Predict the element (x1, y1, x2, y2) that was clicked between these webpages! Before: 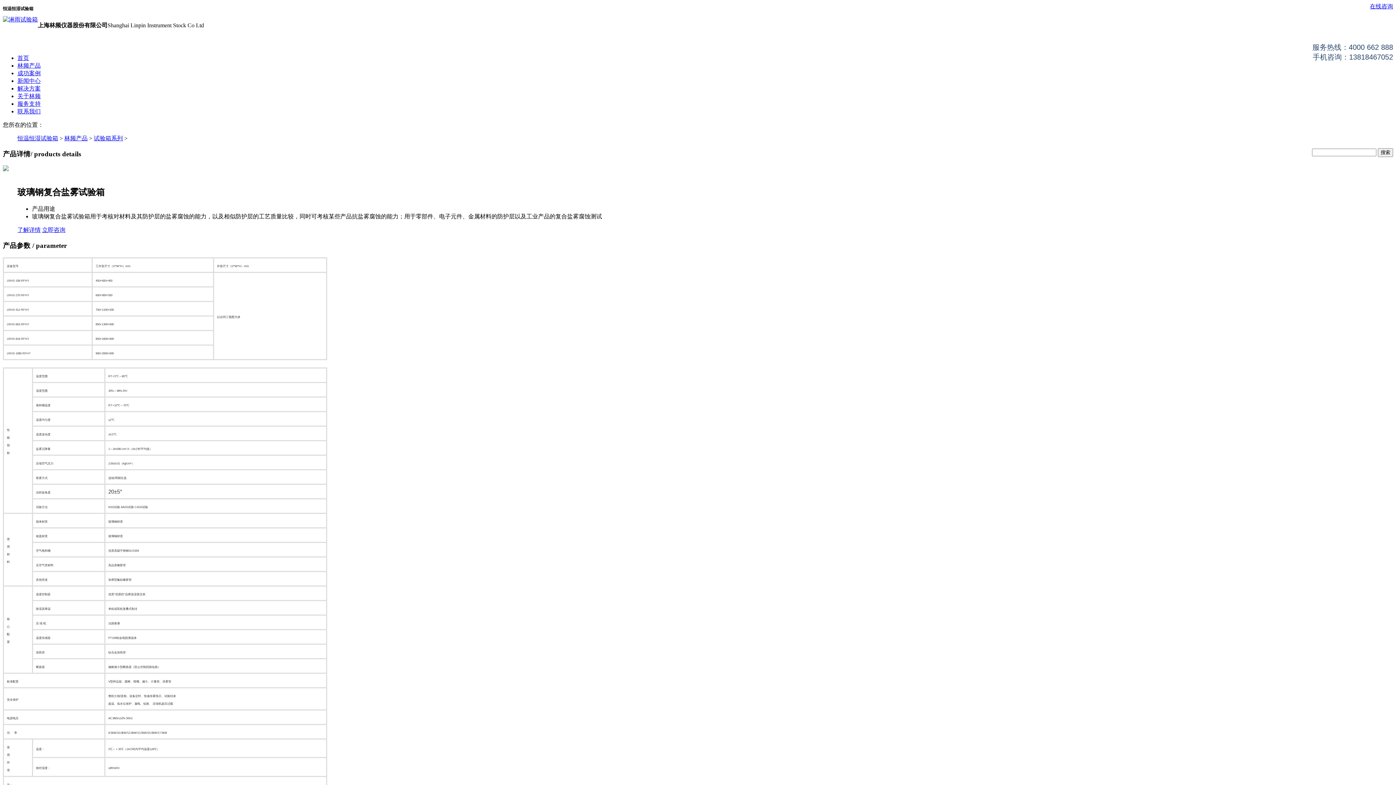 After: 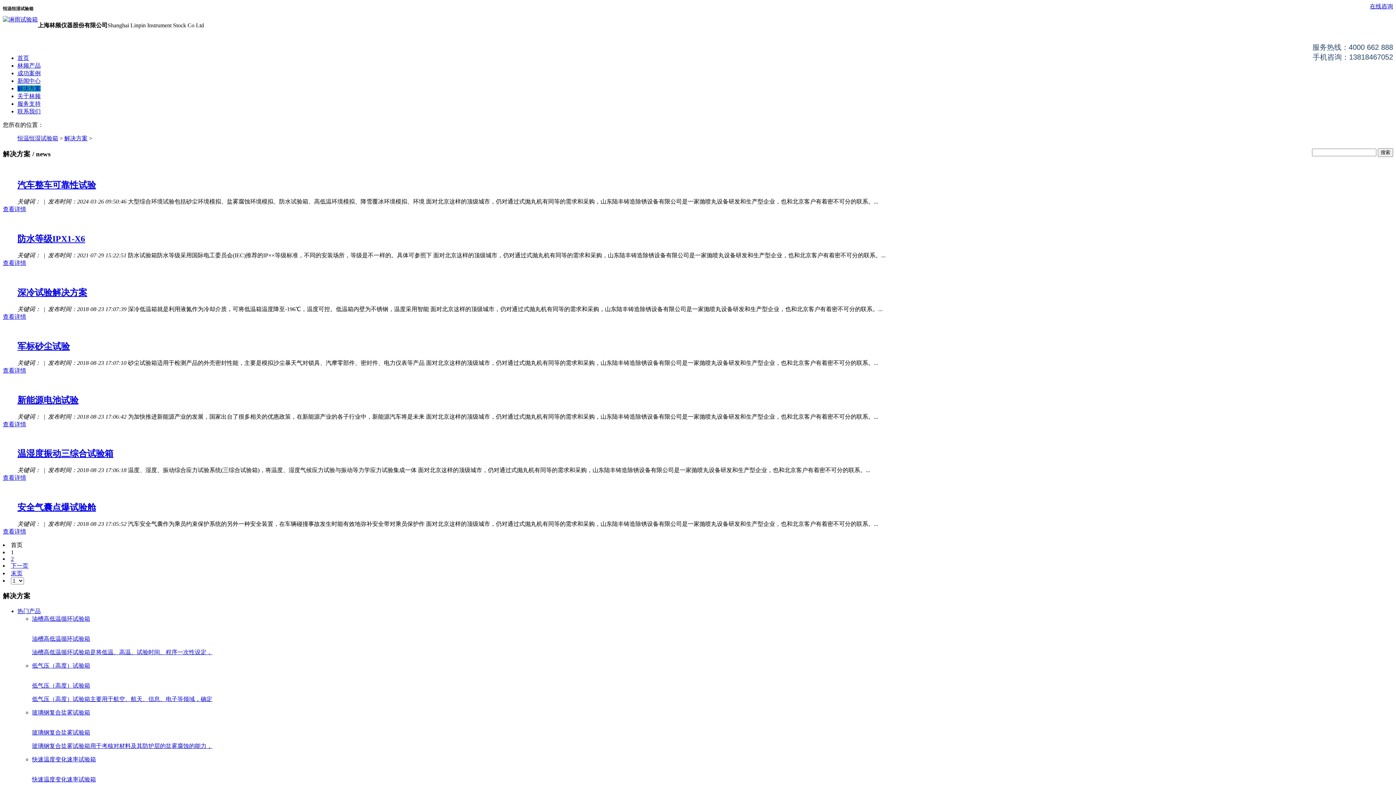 Action: label: 解决方案 bbox: (17, 85, 40, 91)